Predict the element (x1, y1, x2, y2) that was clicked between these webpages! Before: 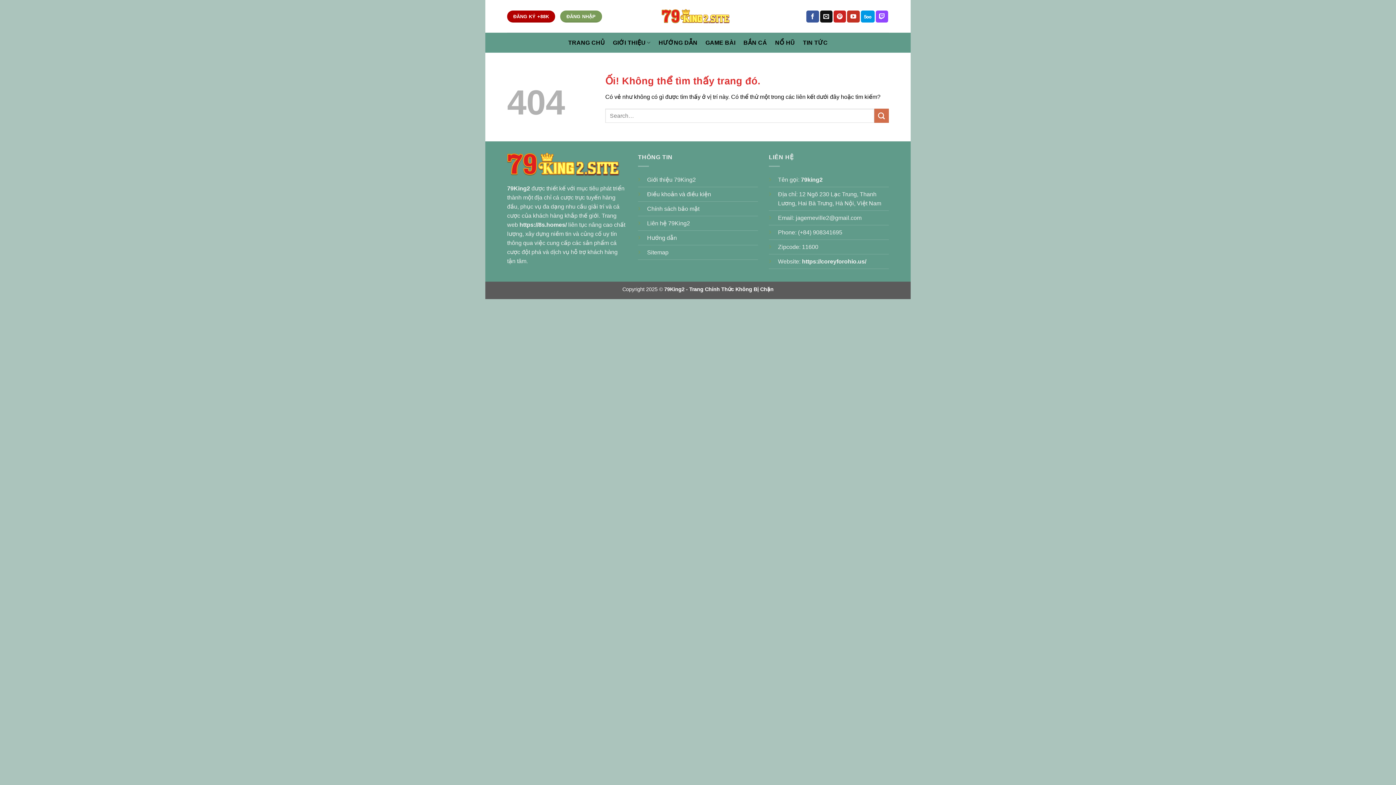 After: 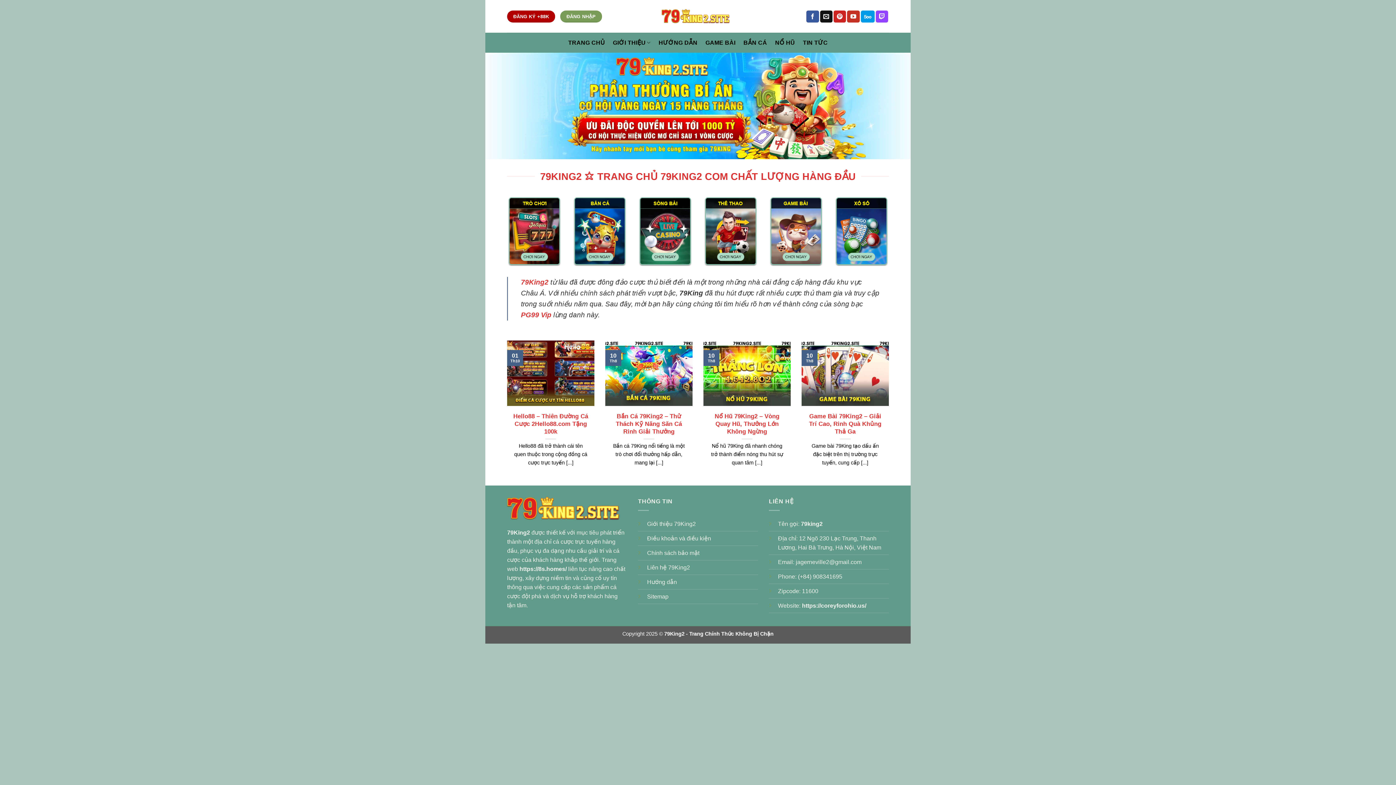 Action: bbox: (802, 258, 866, 264) label: https://coreyforohio.us/